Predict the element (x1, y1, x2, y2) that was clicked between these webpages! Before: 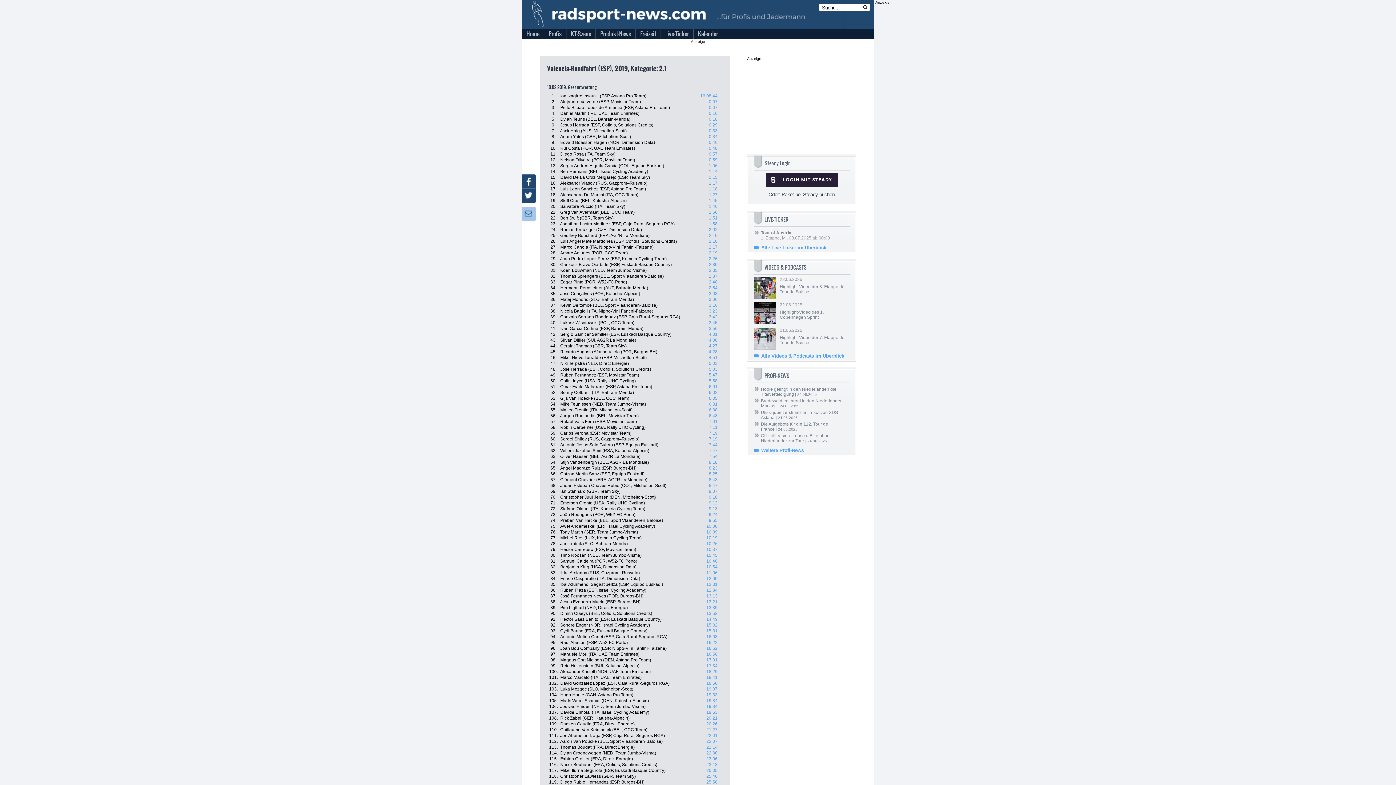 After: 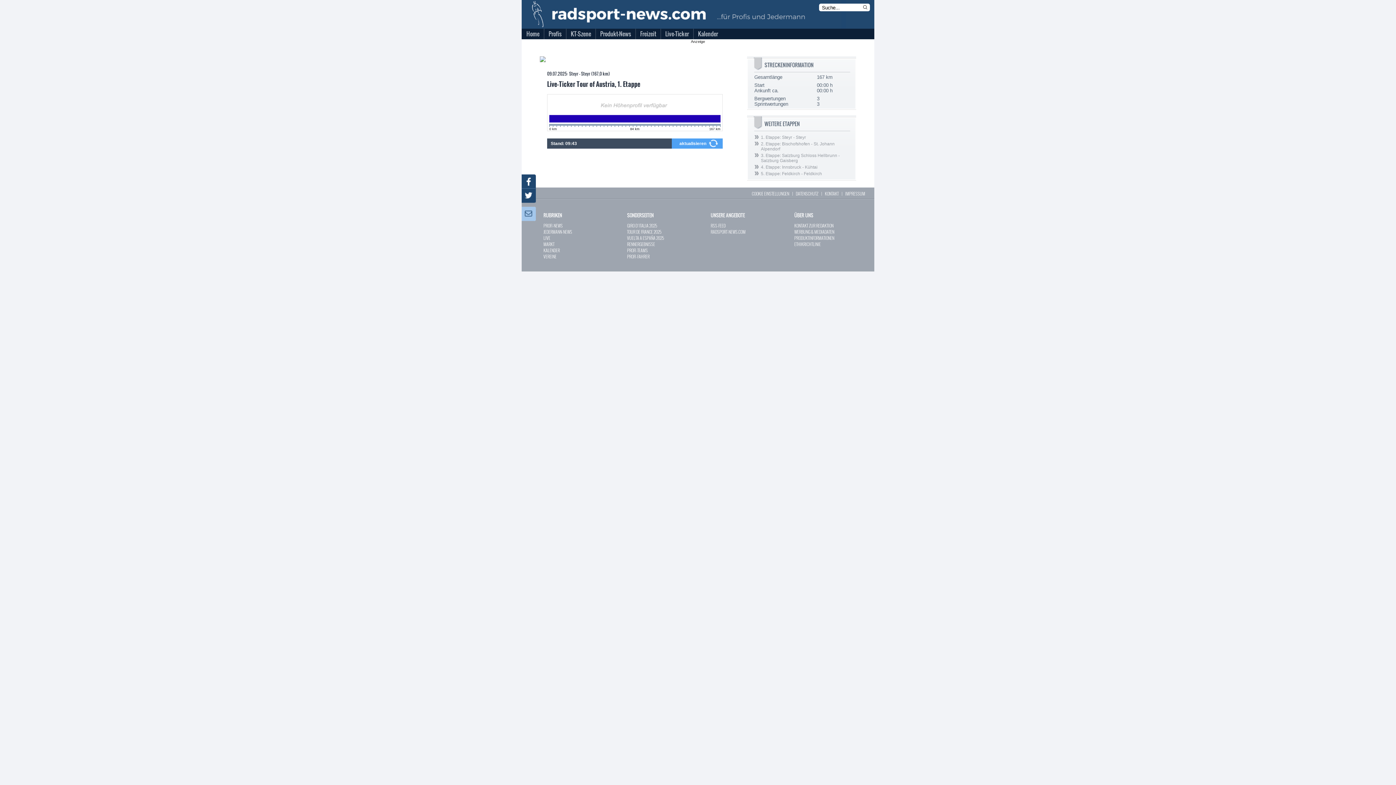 Action: label: Tour of Austria
1. Etappe, Mi. 09.07.2025 ab 00:00 bbox: (761, 230, 830, 240)